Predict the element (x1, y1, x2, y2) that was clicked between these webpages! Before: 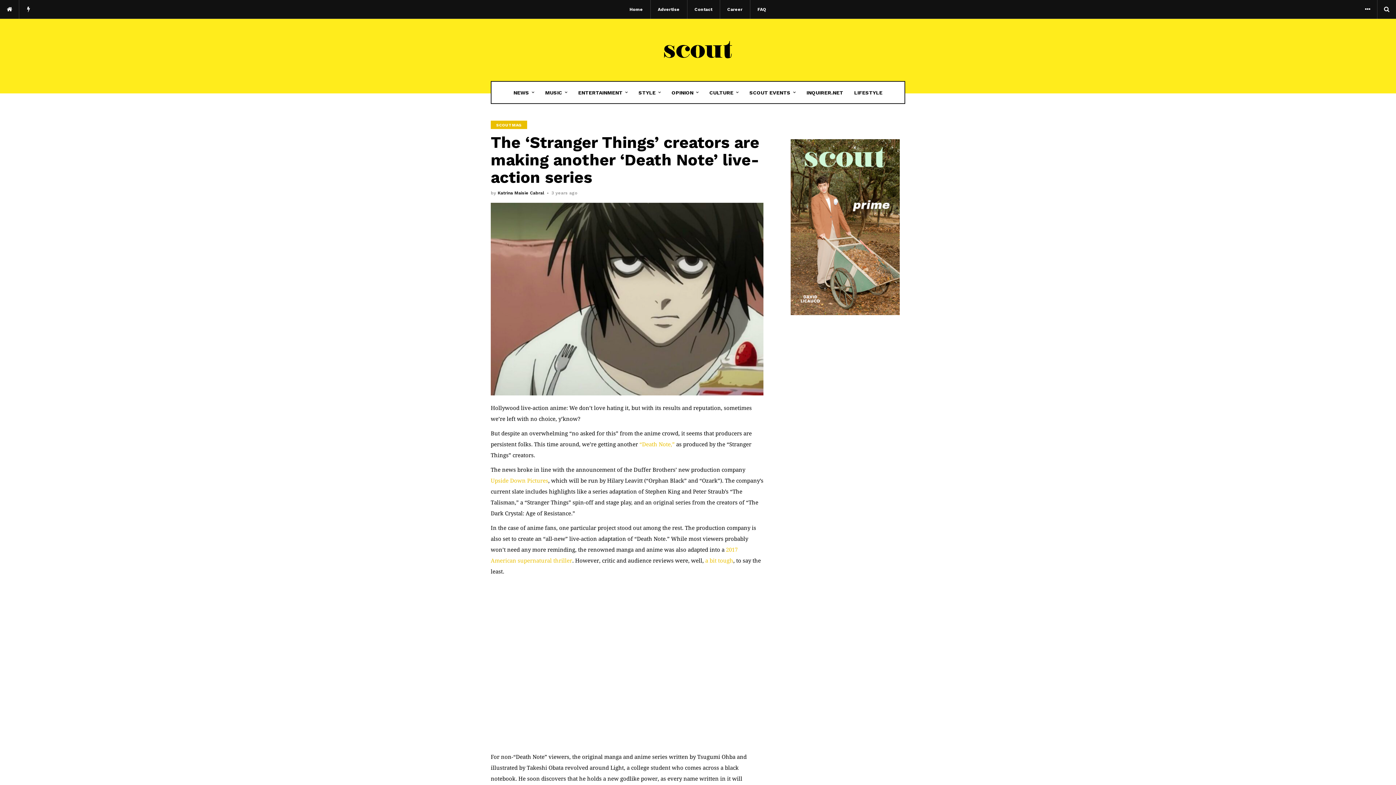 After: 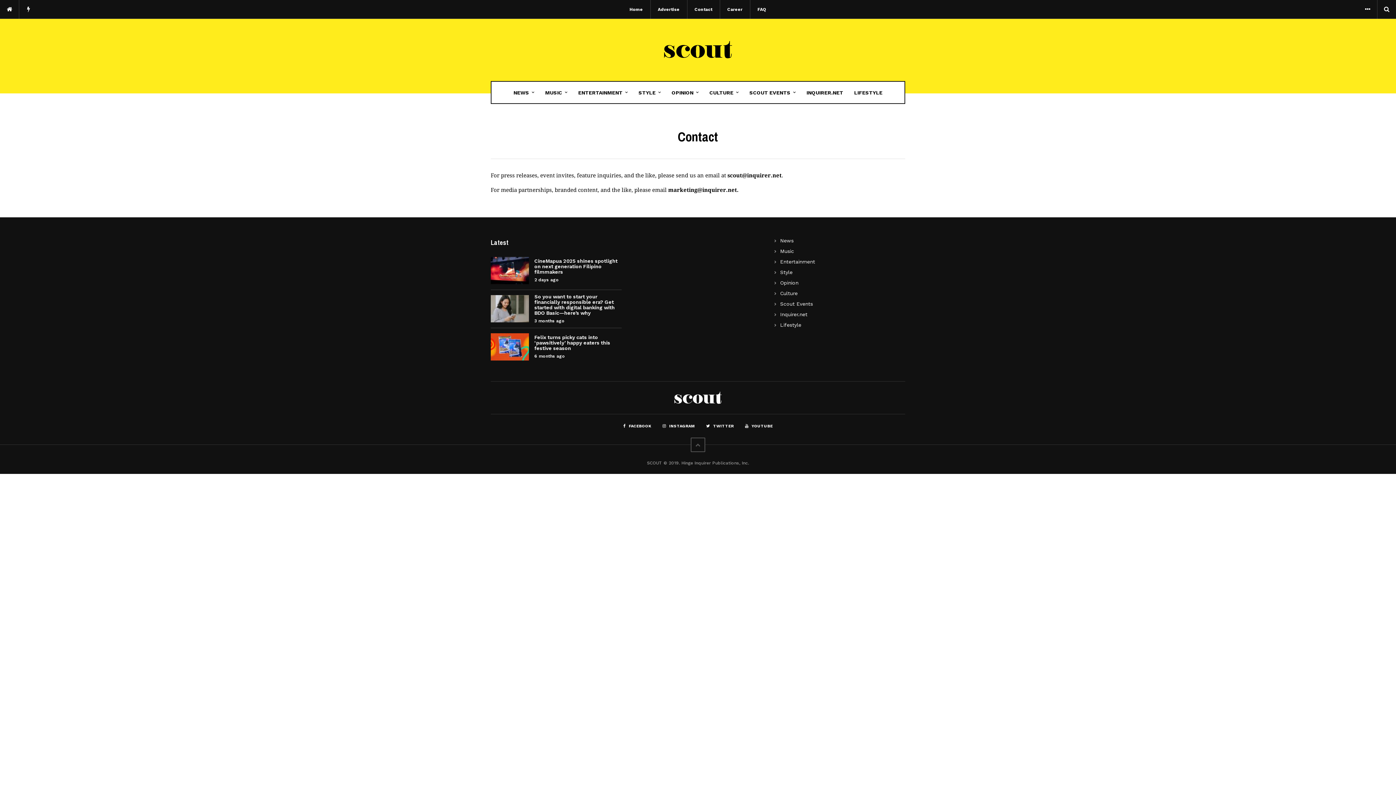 Action: bbox: (687, 0, 719, 18) label: Contact